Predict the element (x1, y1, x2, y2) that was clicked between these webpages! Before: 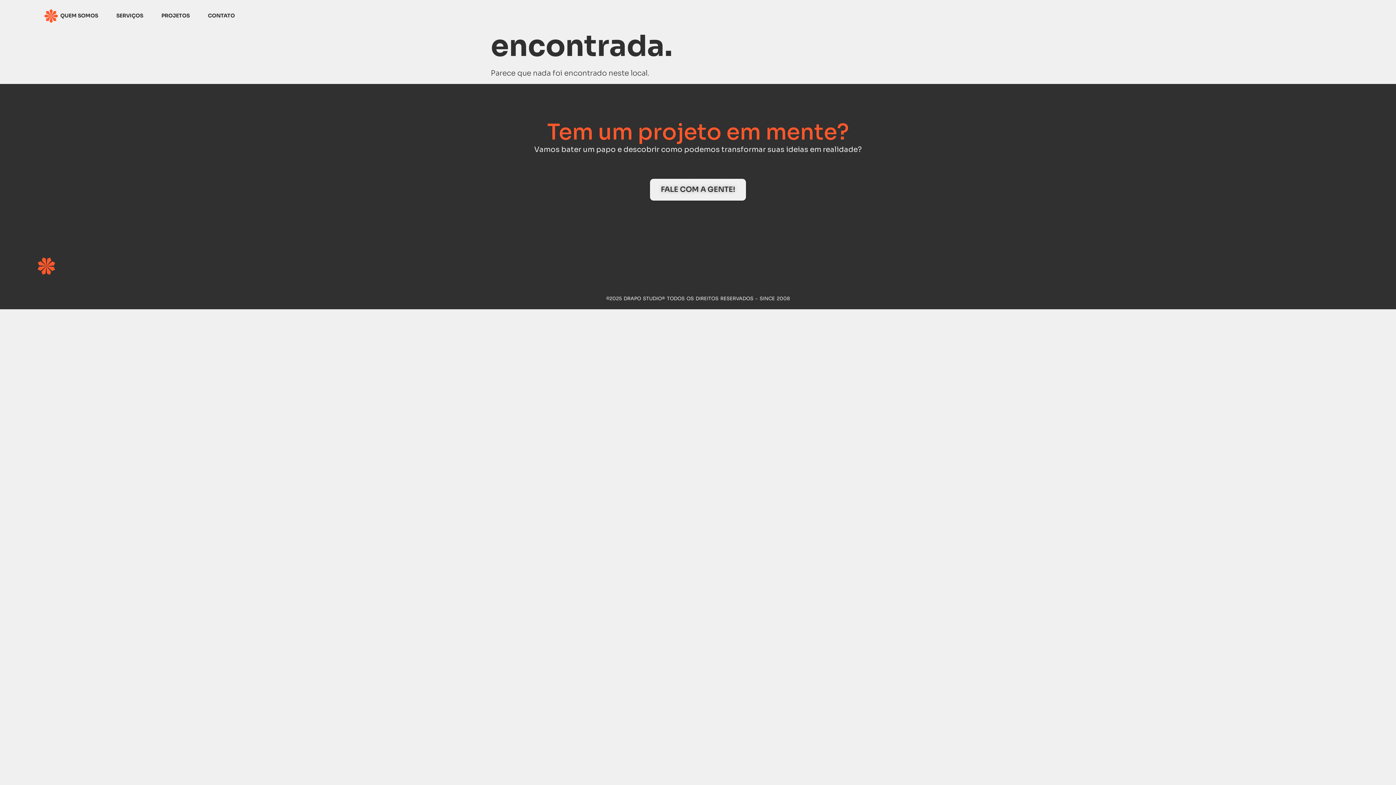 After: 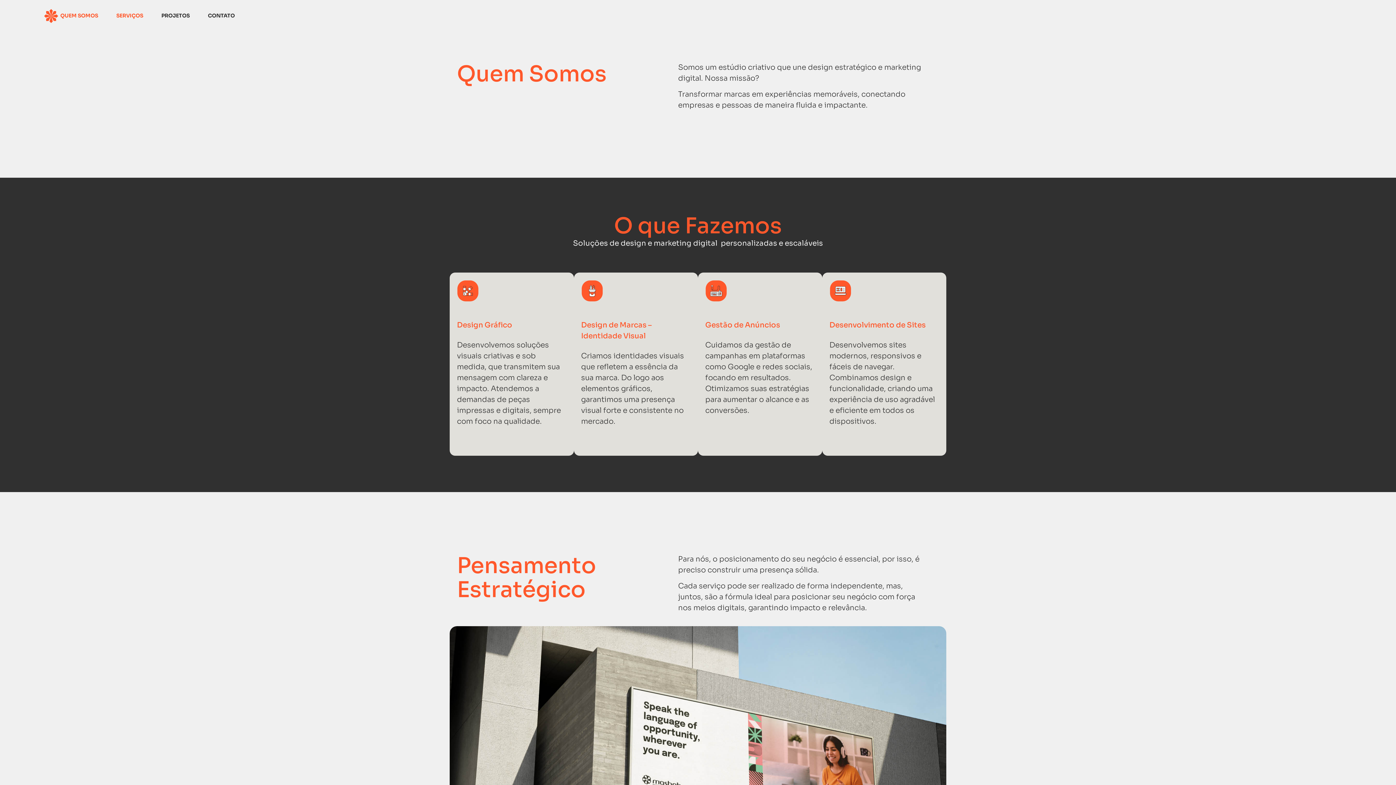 Action: label: QUEM SOMOS bbox: (60, 7, 98, 24)